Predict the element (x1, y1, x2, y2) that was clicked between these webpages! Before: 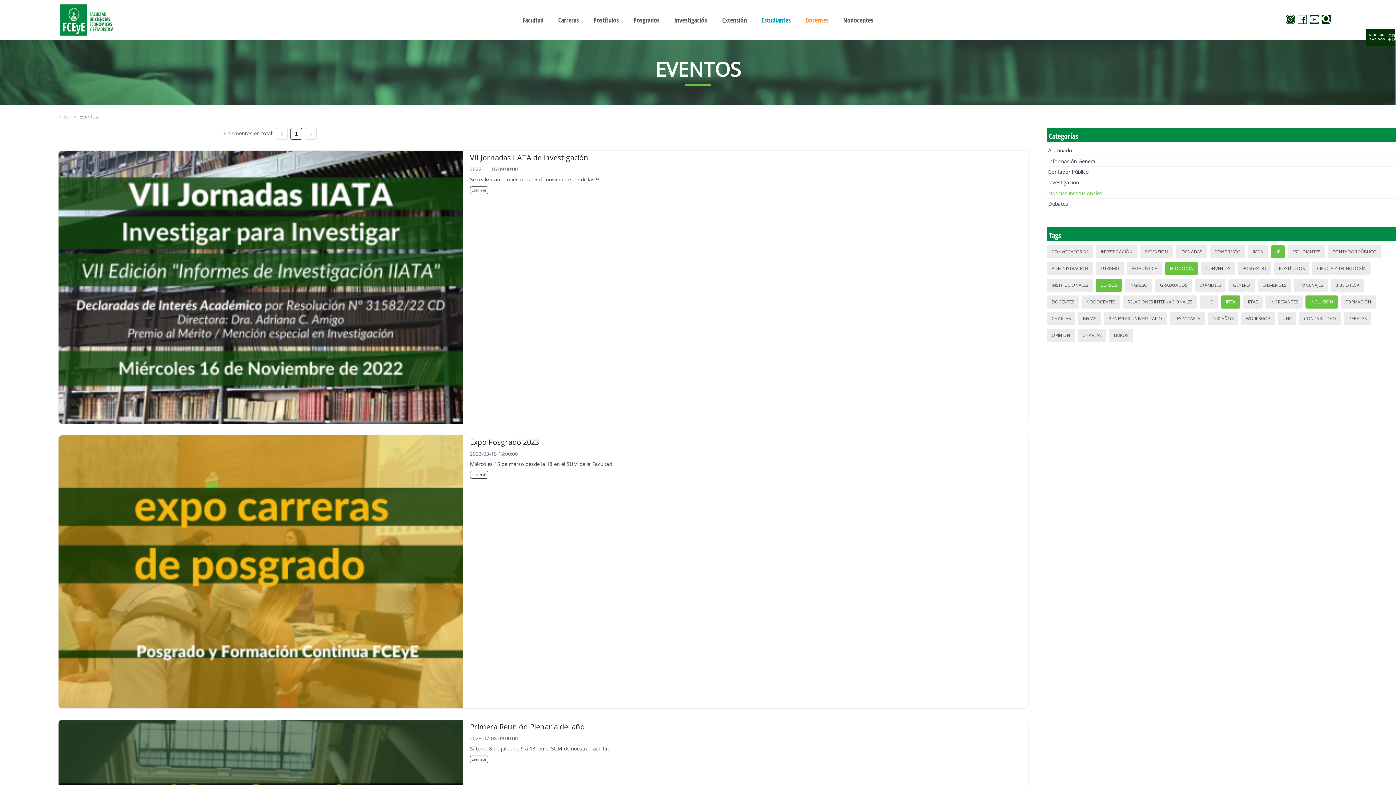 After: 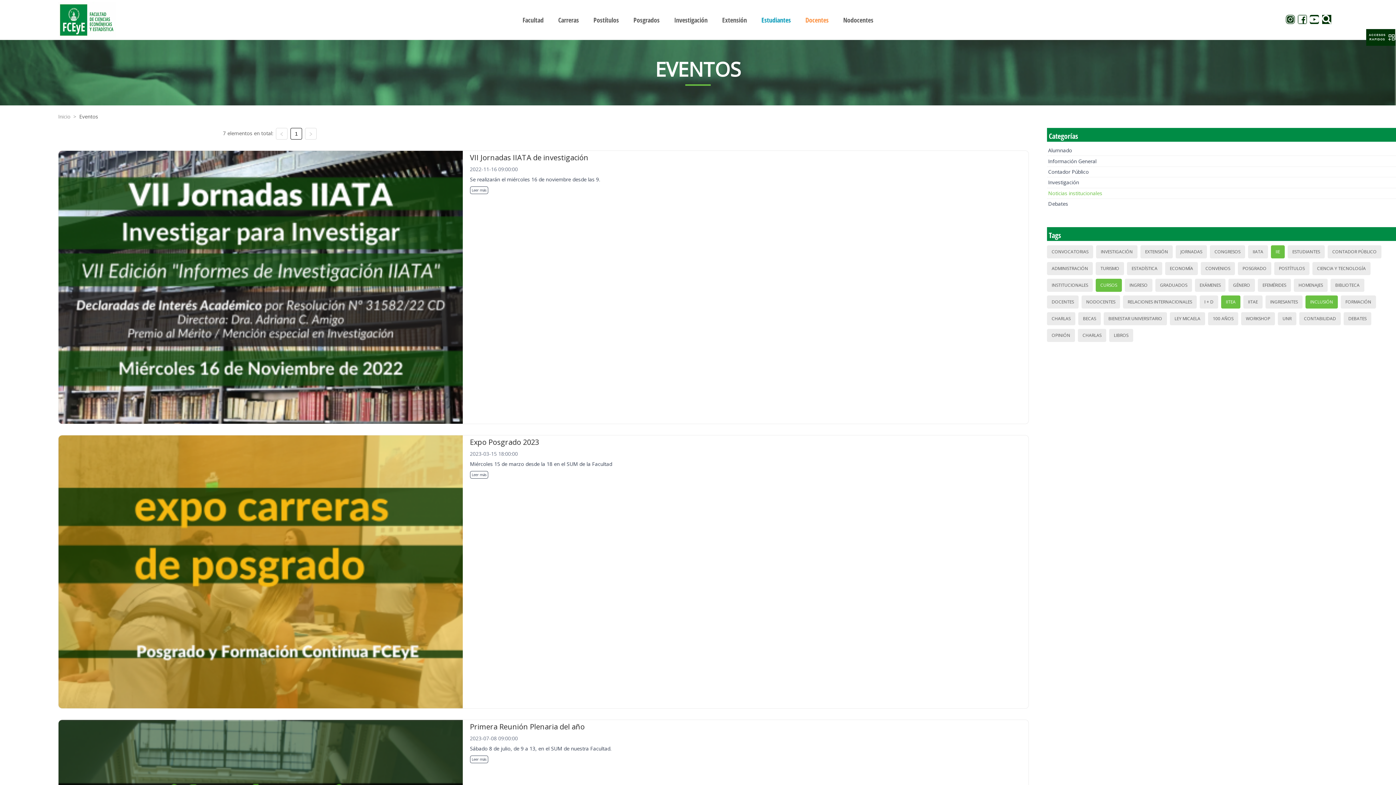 Action: label: ECONOMÍA bbox: (1167, 263, 1195, 274)